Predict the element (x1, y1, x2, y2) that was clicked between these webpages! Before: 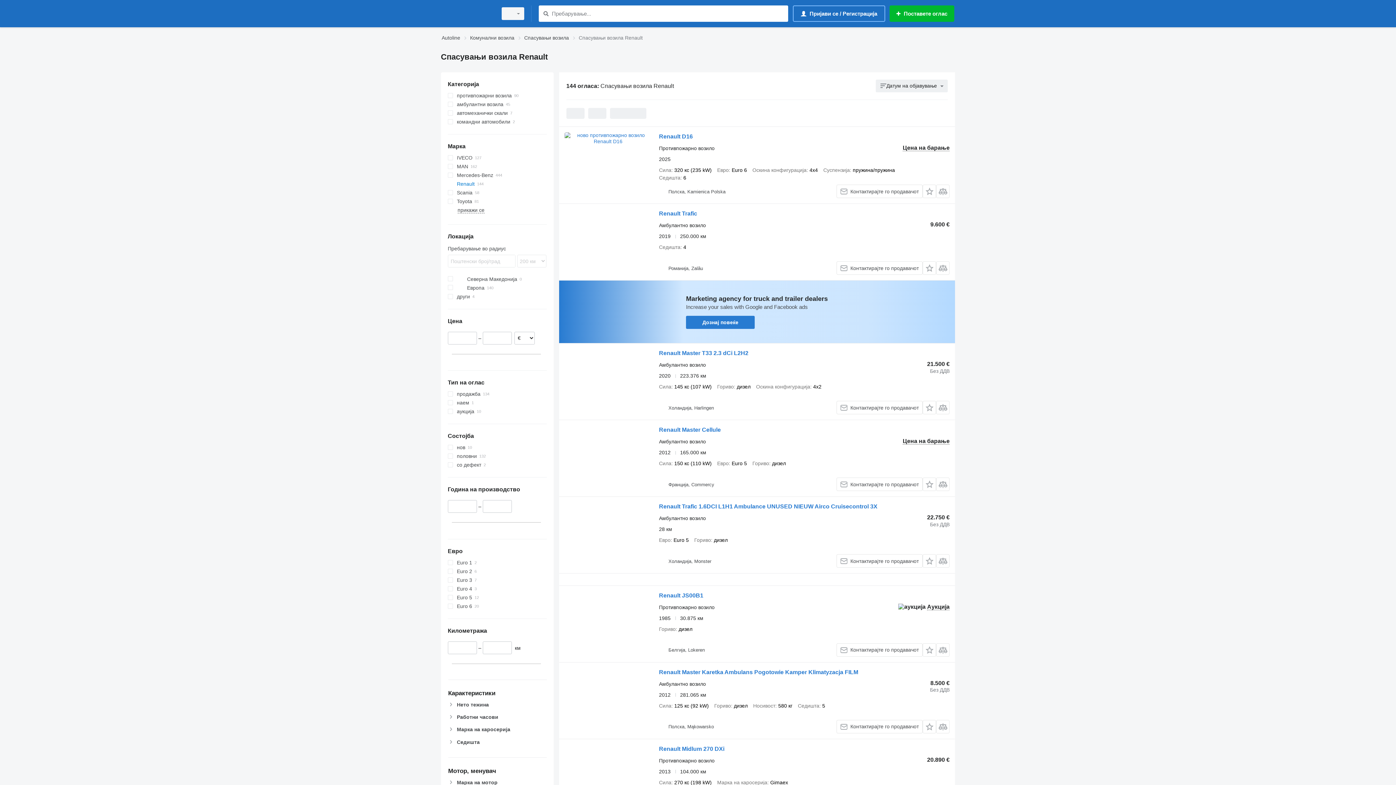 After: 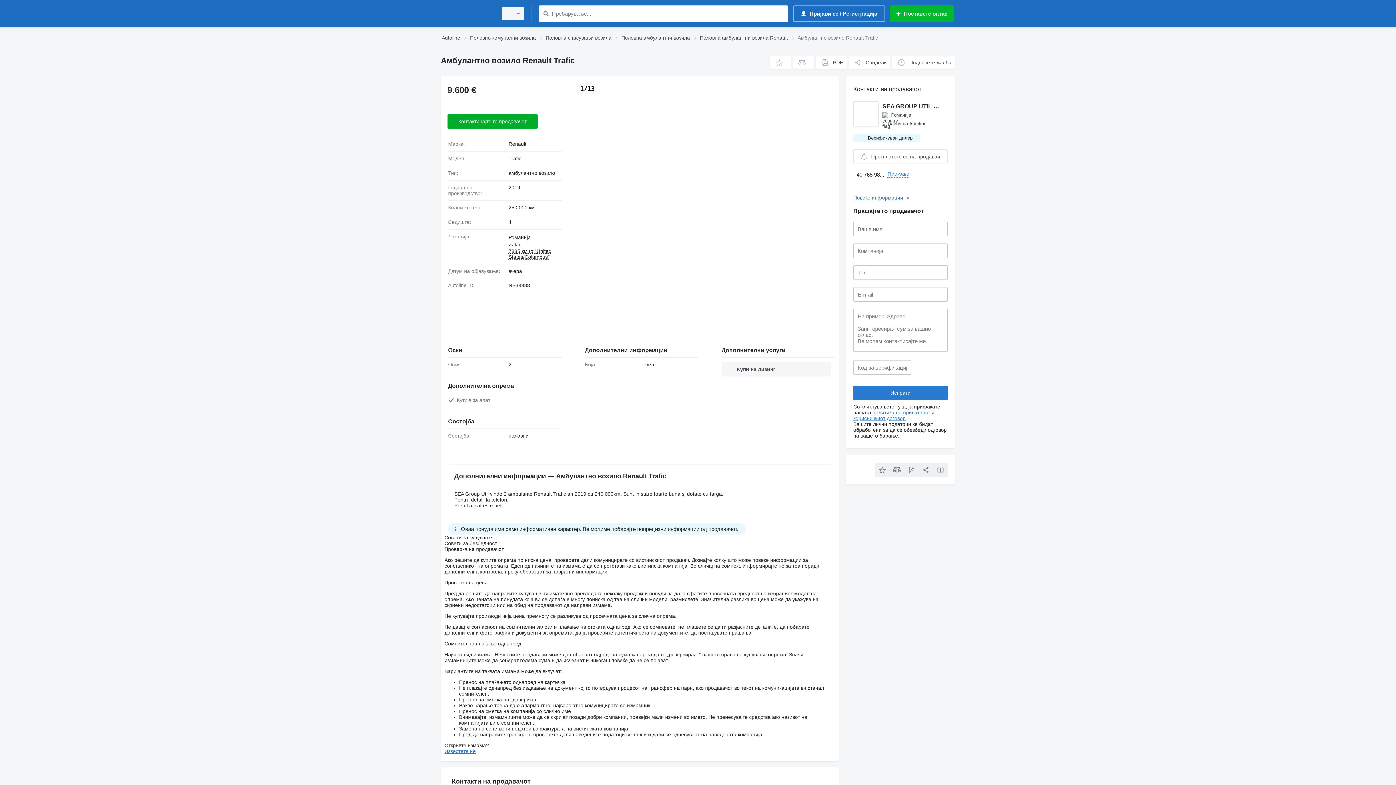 Action: label: Renault Trafic bbox: (659, 210, 697, 218)